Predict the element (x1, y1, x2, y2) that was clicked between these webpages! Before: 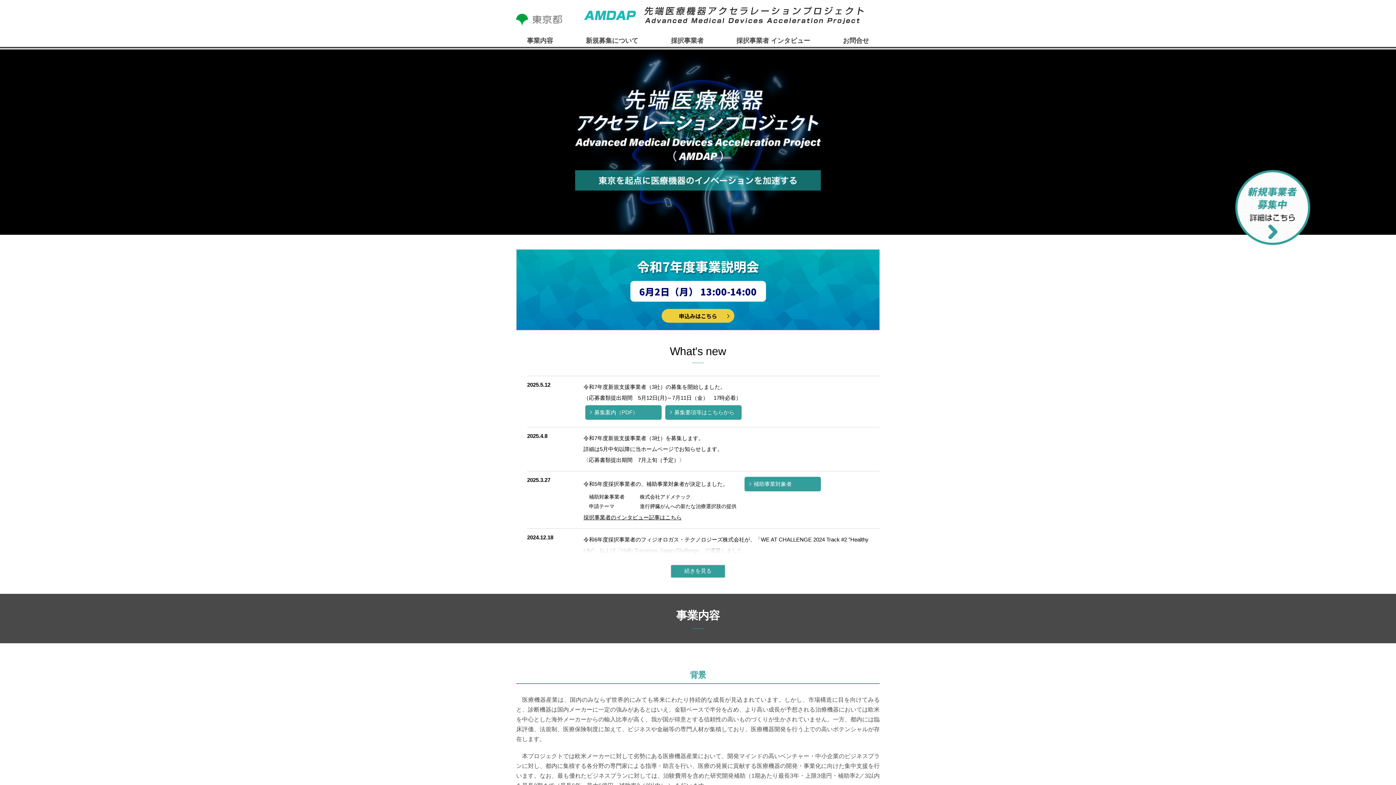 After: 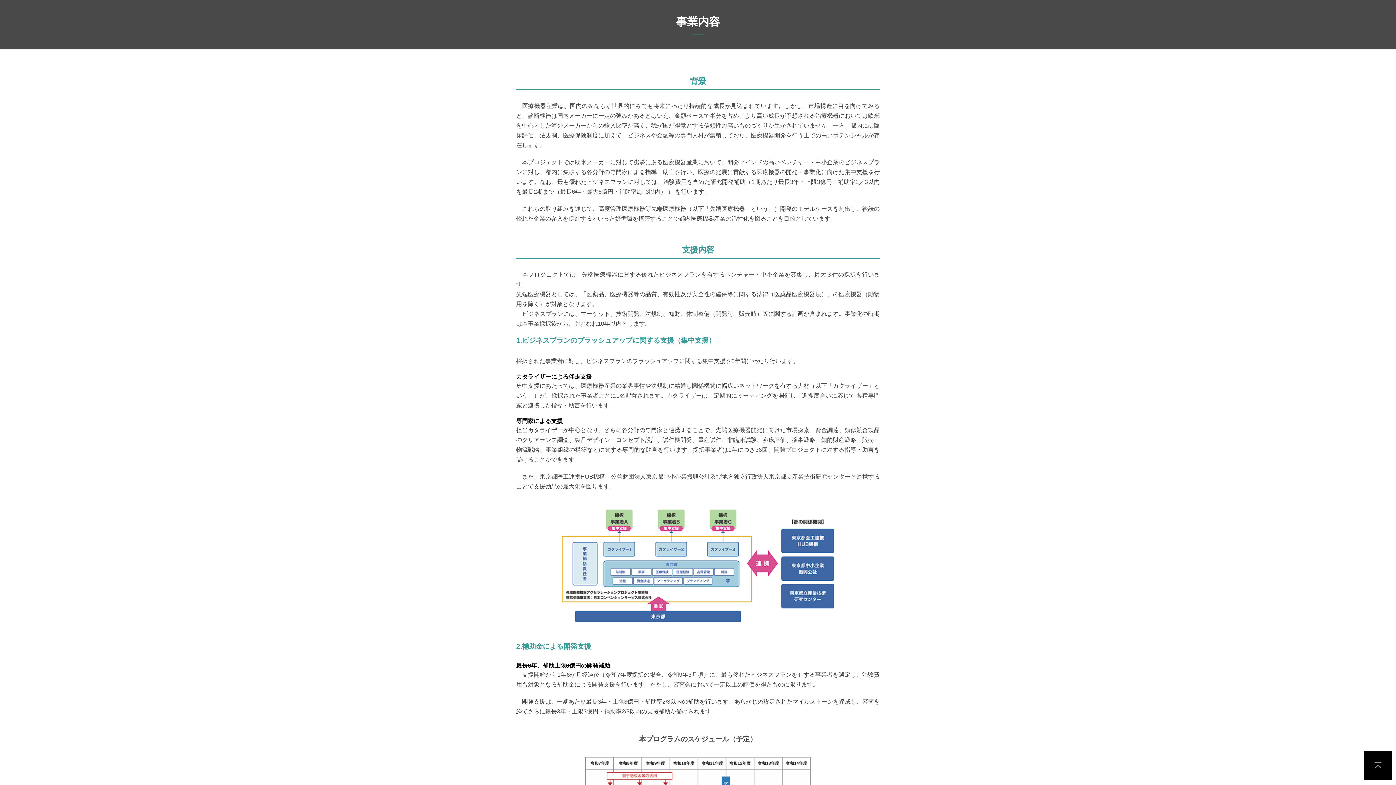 Action: label: 事業内容 bbox: (527, 36, 553, 44)